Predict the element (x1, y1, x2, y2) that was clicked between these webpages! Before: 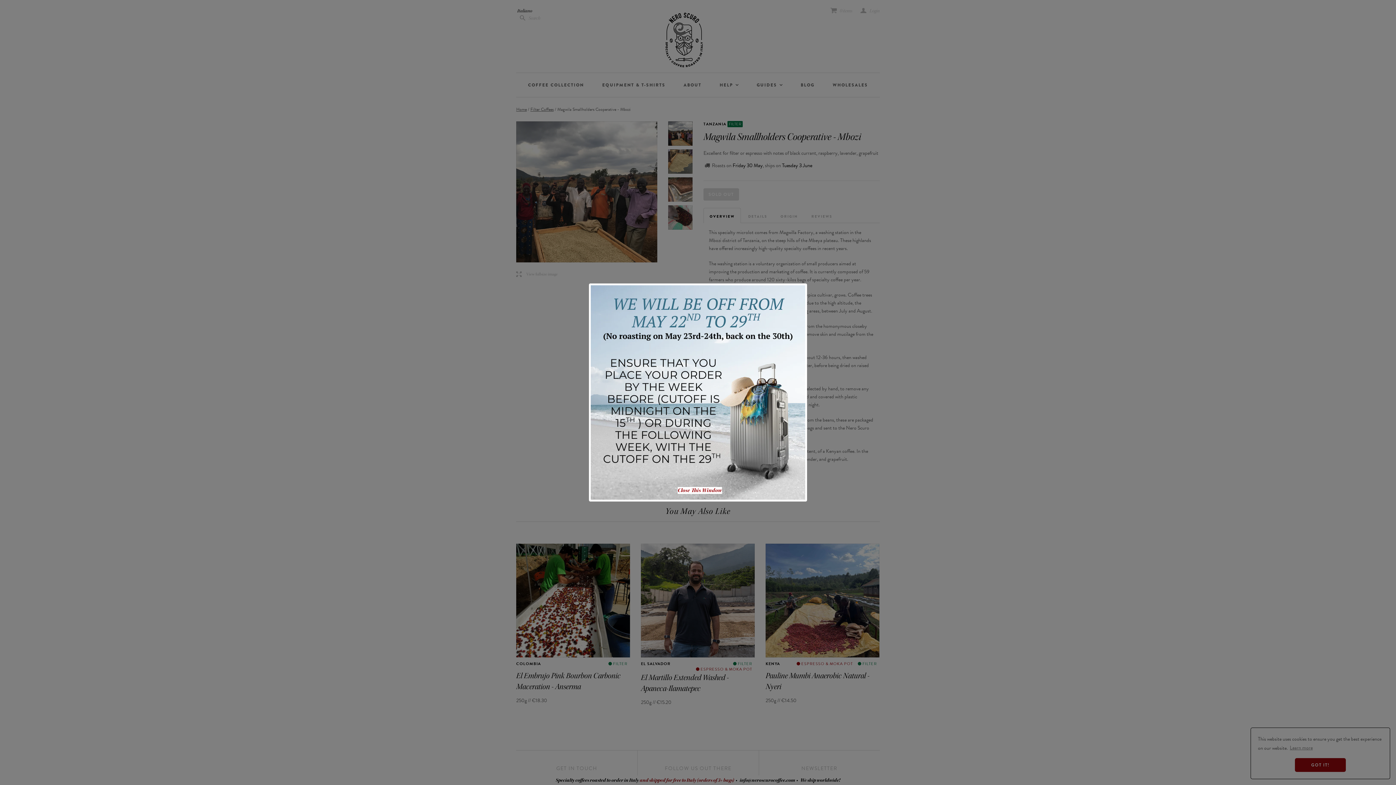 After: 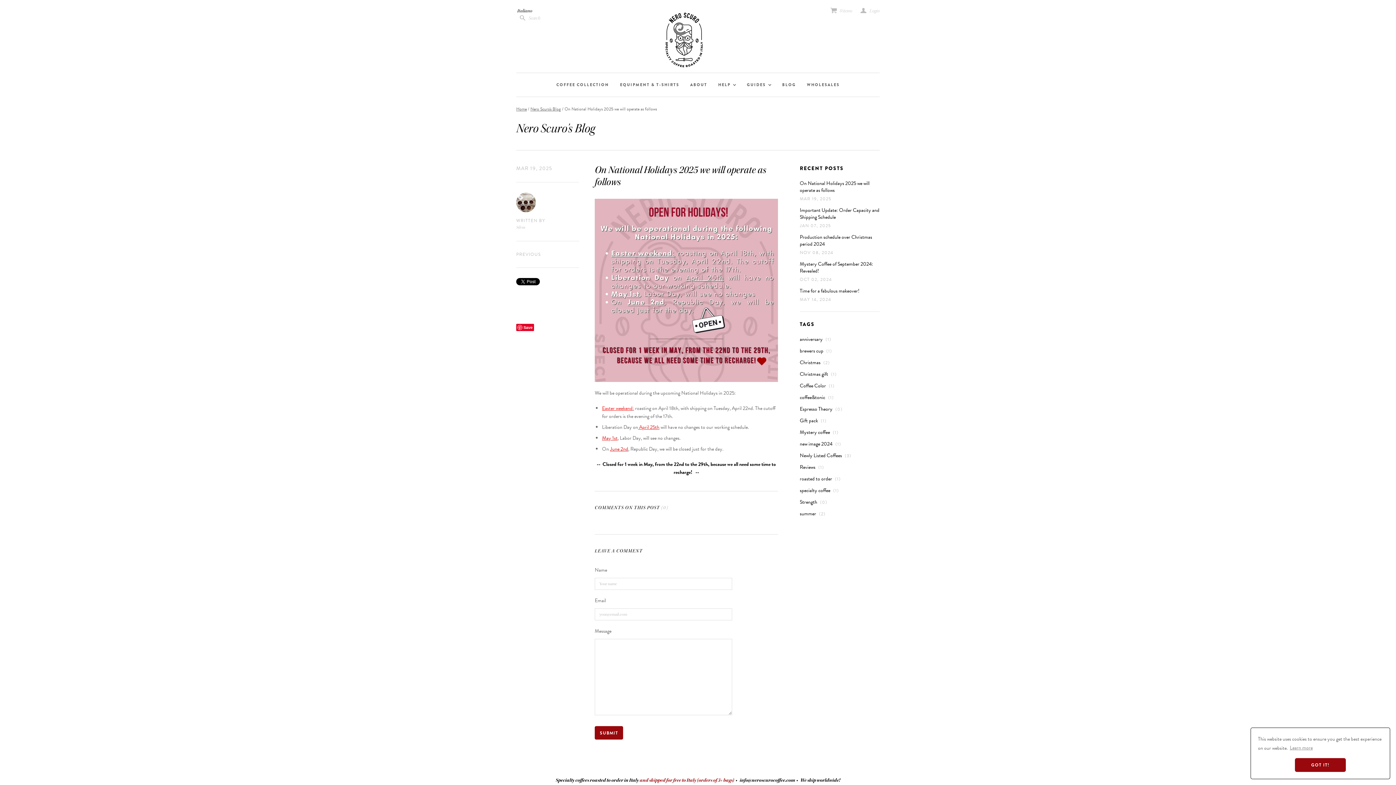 Action: bbox: (590, 389, 805, 395)